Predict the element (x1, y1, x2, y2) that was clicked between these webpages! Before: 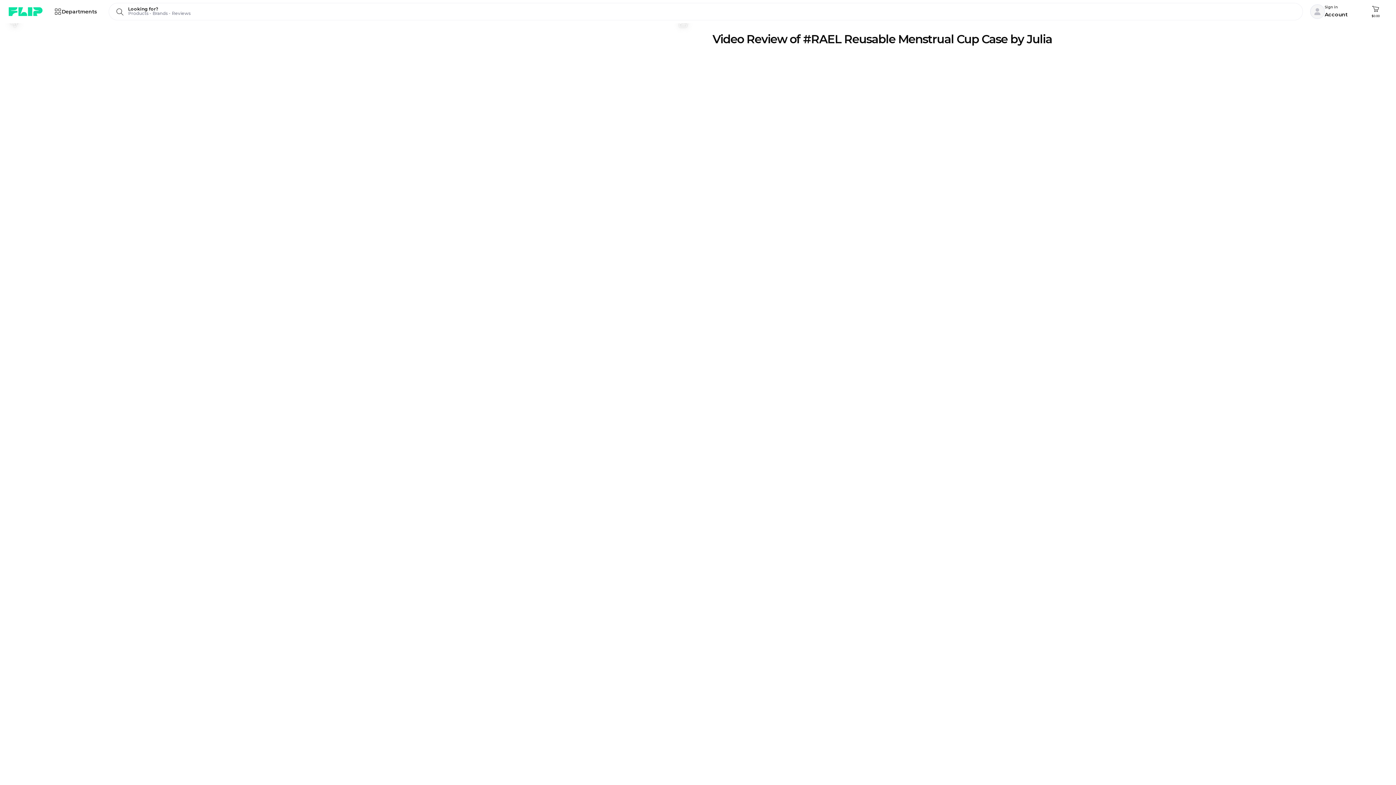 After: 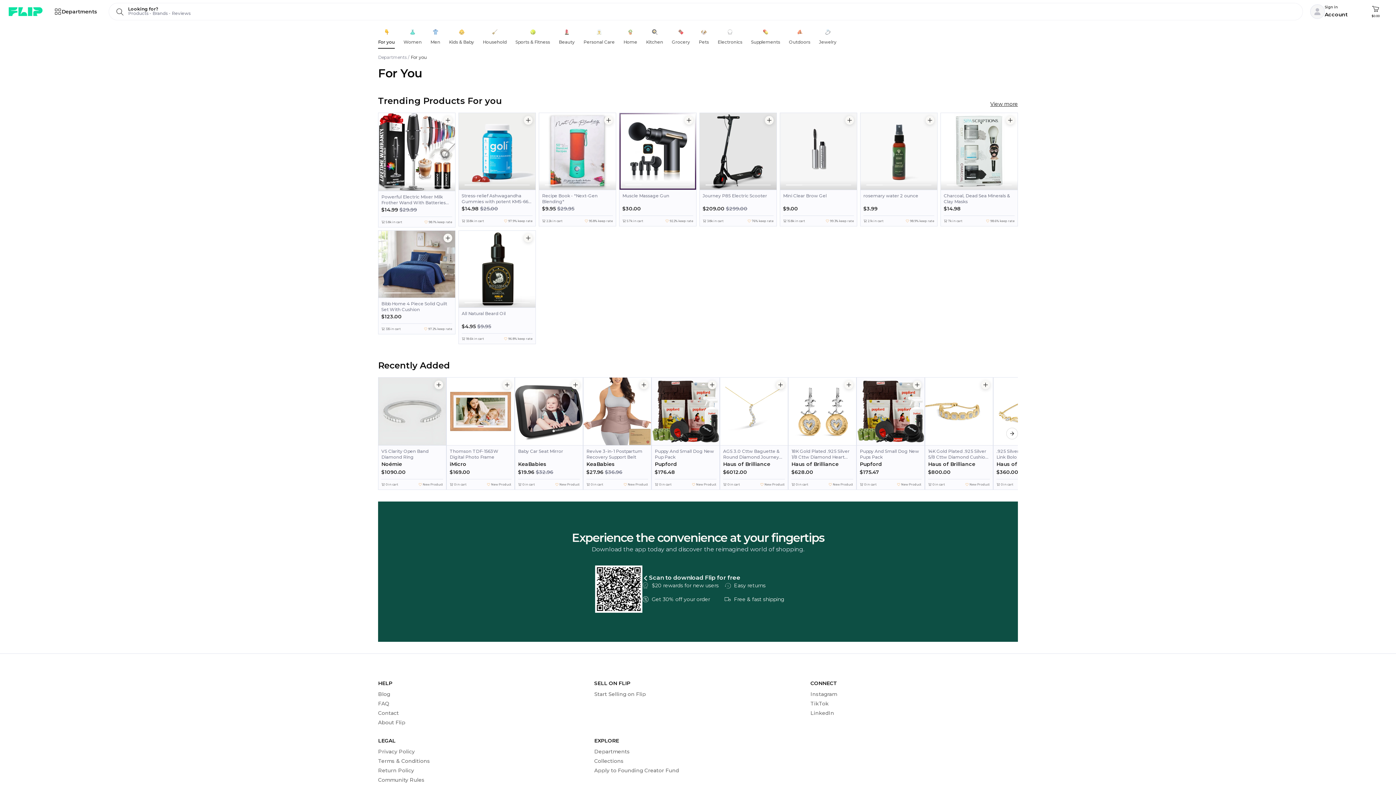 Action: bbox: (8, 4, 45, 18)